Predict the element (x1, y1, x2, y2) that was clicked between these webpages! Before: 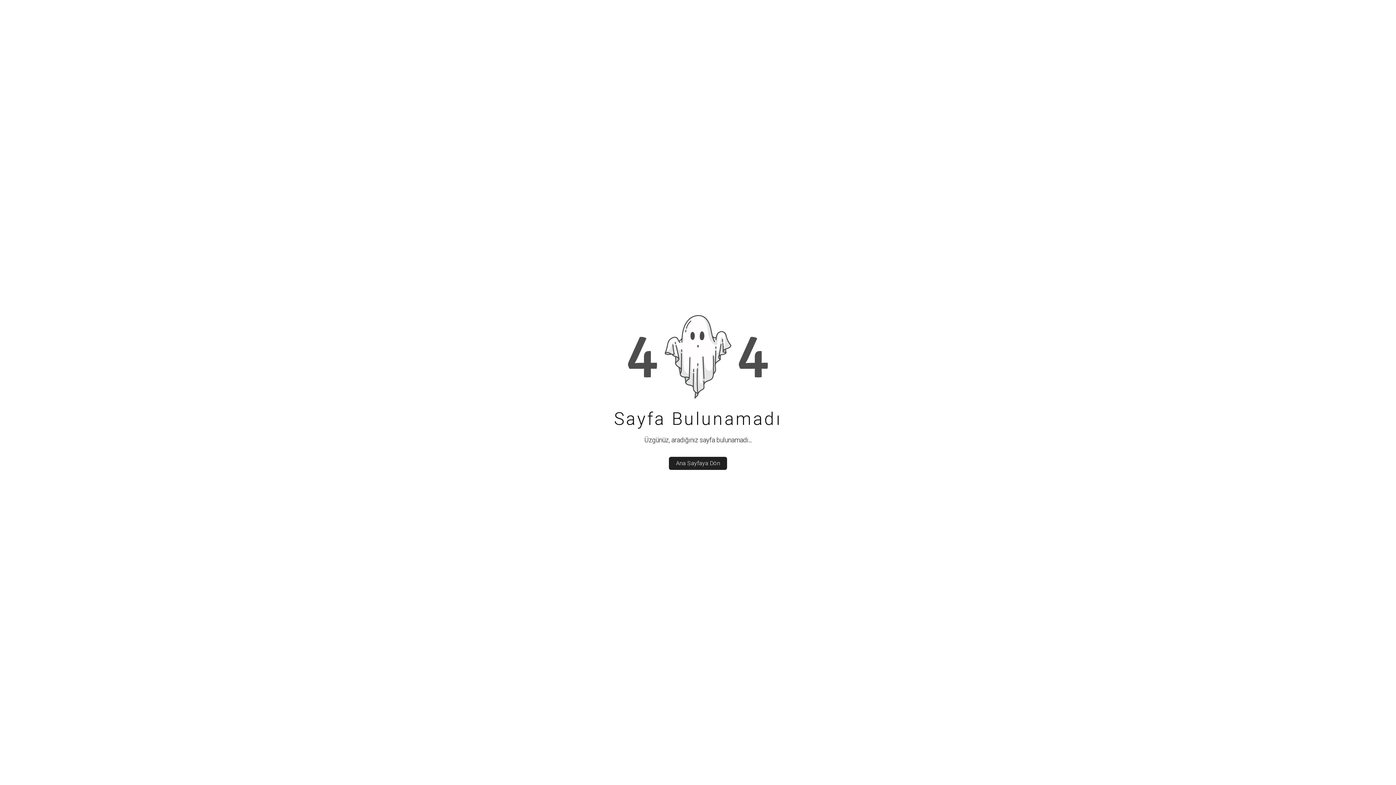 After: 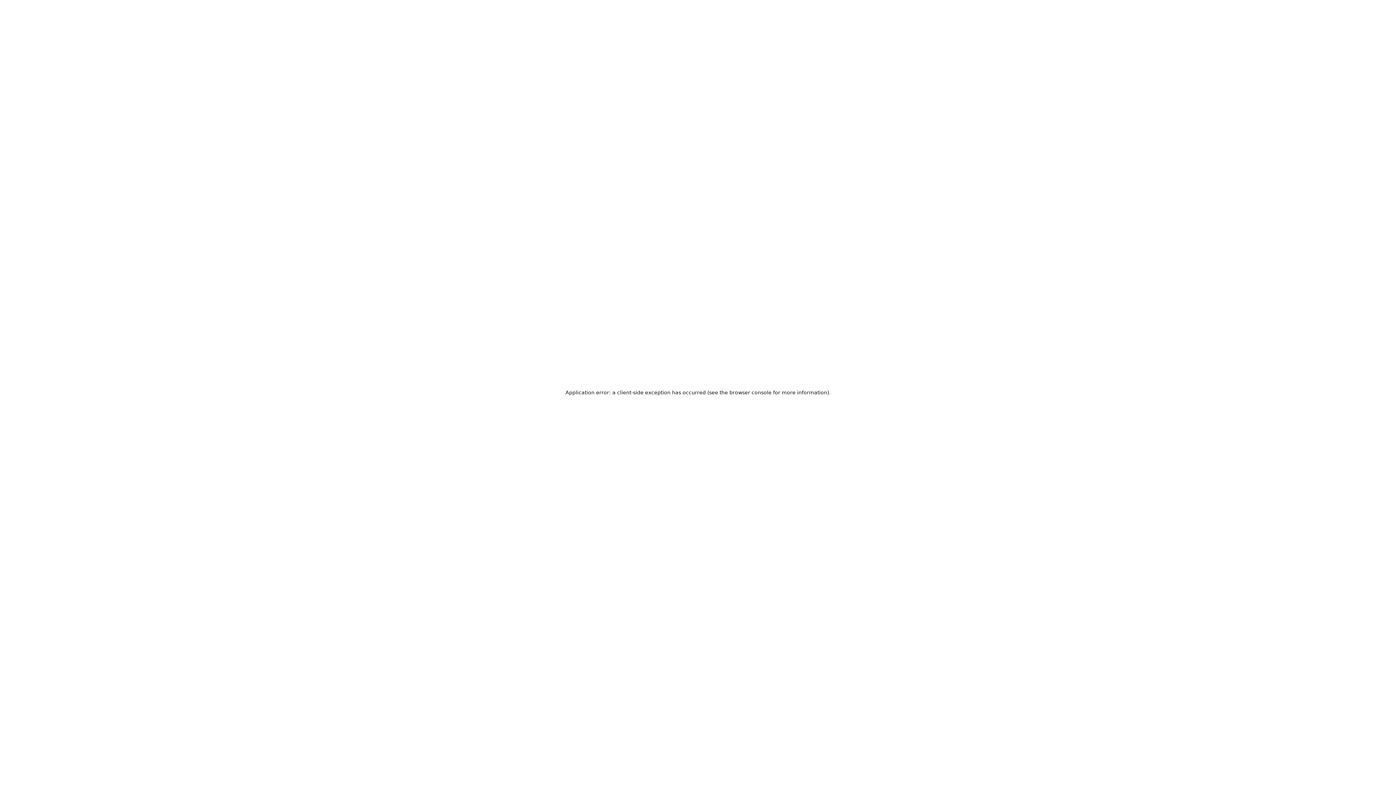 Action: label: back_to_home bbox: (669, 456, 727, 470)